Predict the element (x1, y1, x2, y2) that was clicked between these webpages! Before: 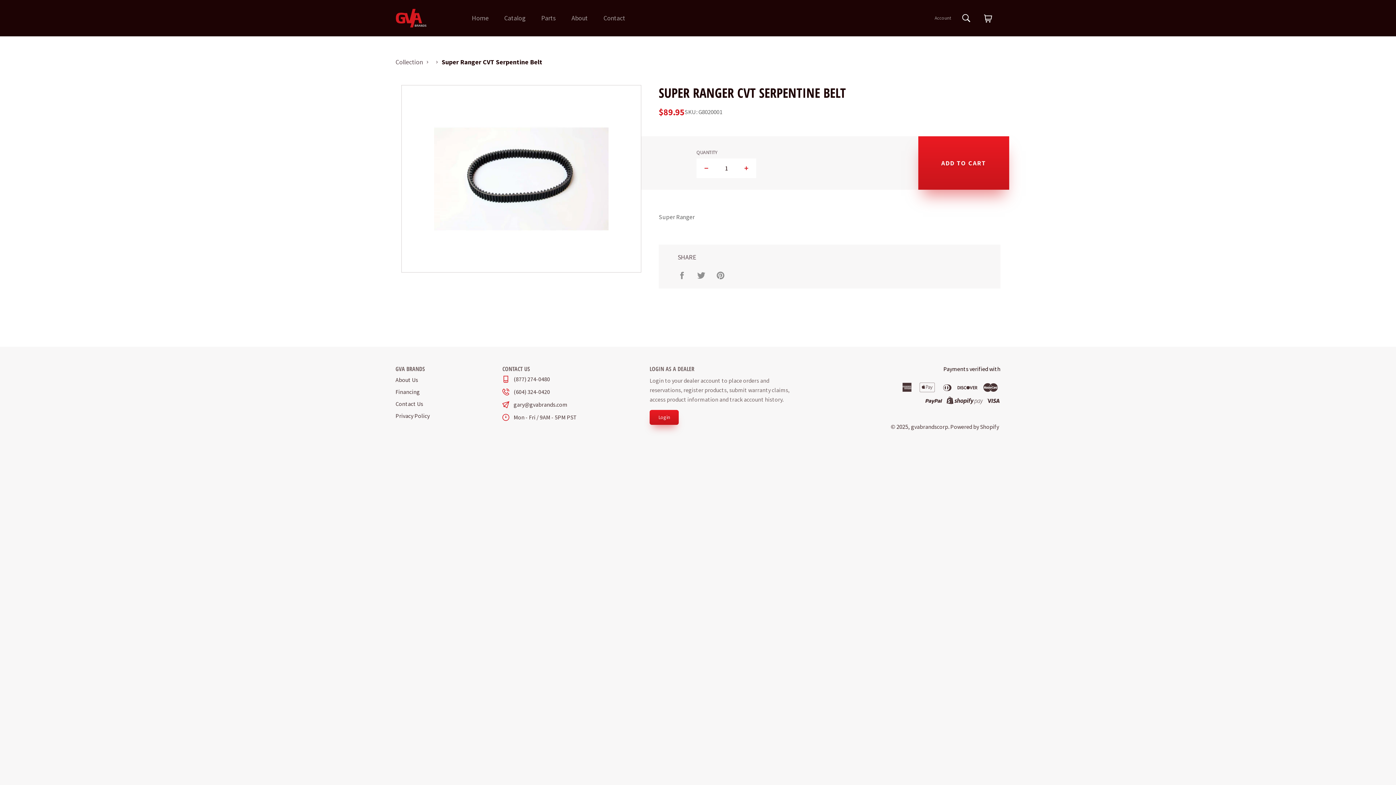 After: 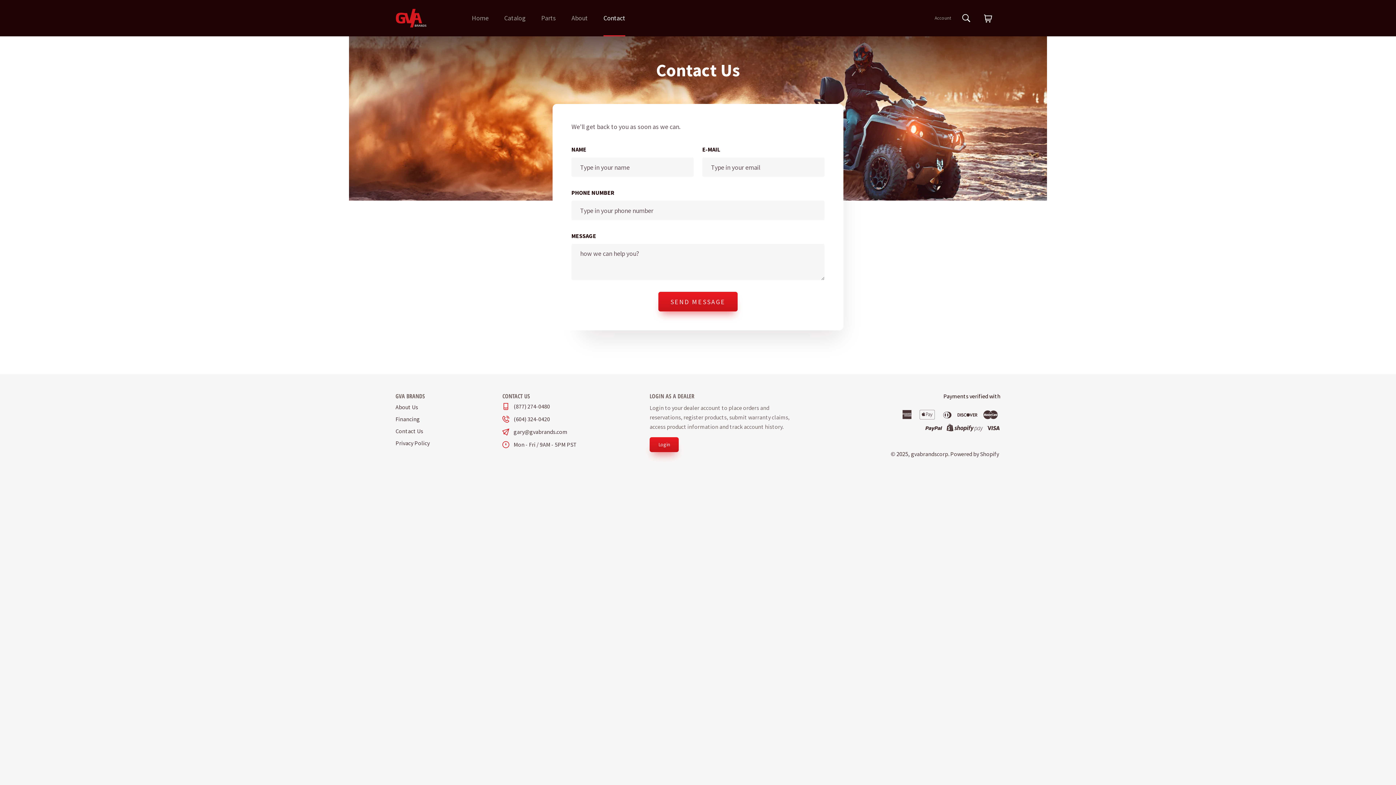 Action: bbox: (395, 400, 423, 407) label: Contact Us